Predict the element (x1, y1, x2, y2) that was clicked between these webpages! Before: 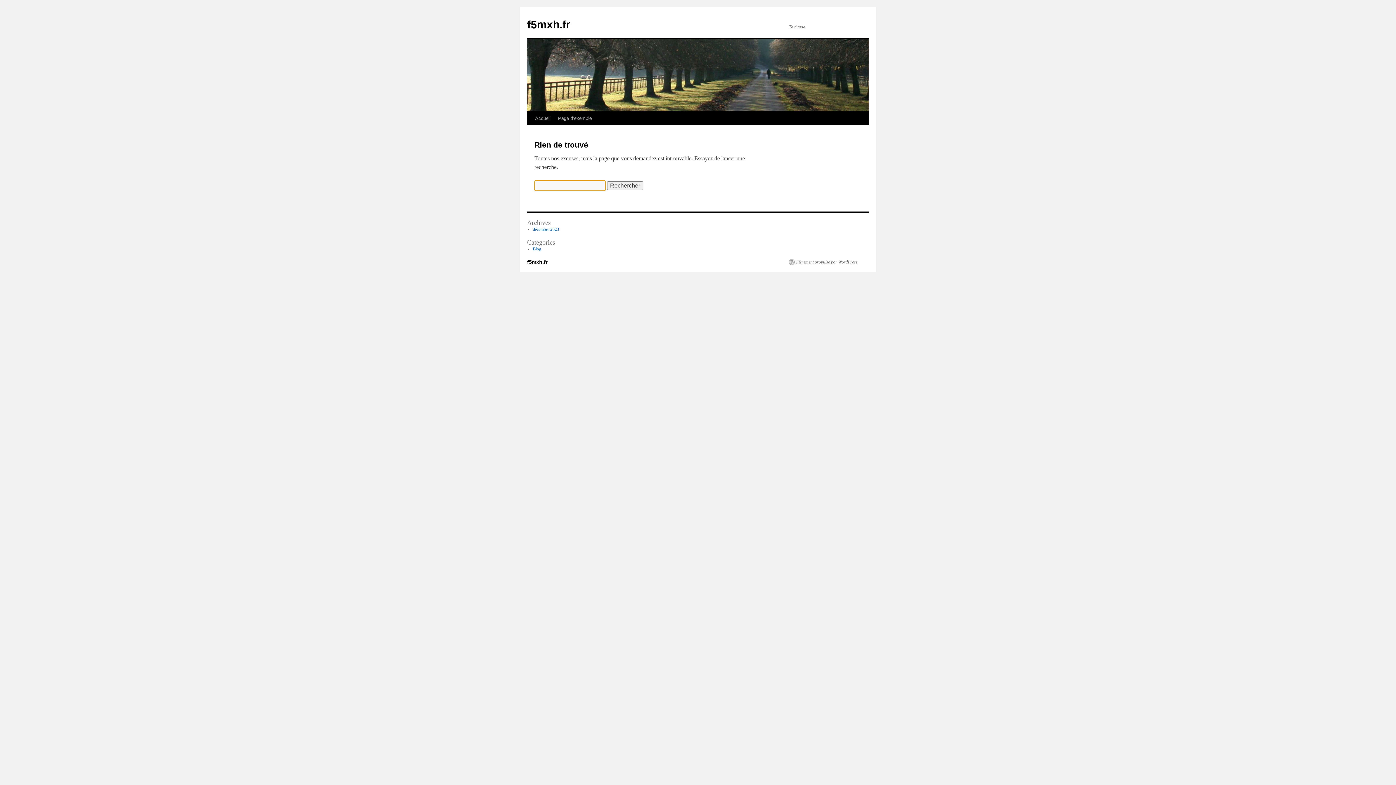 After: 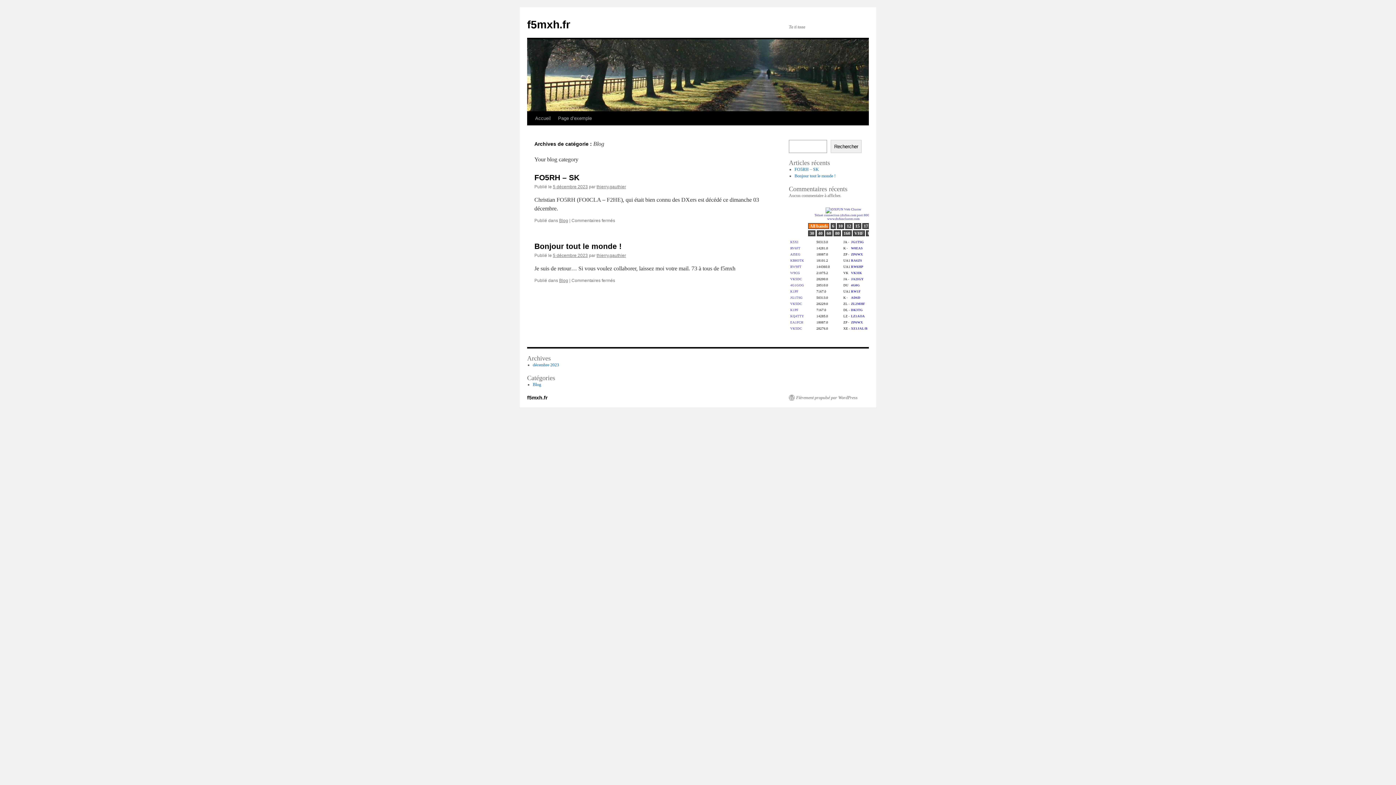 Action: bbox: (532, 246, 541, 251) label: Blog